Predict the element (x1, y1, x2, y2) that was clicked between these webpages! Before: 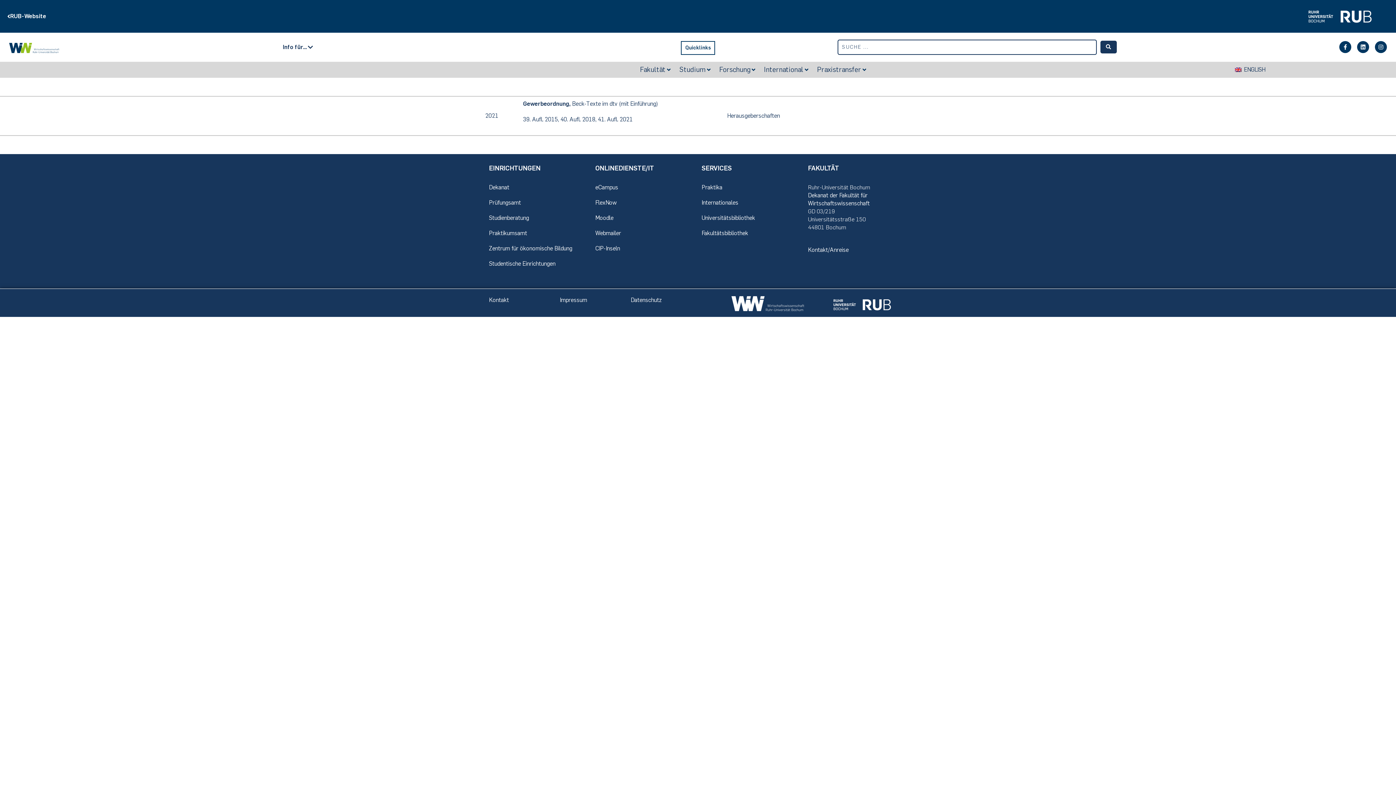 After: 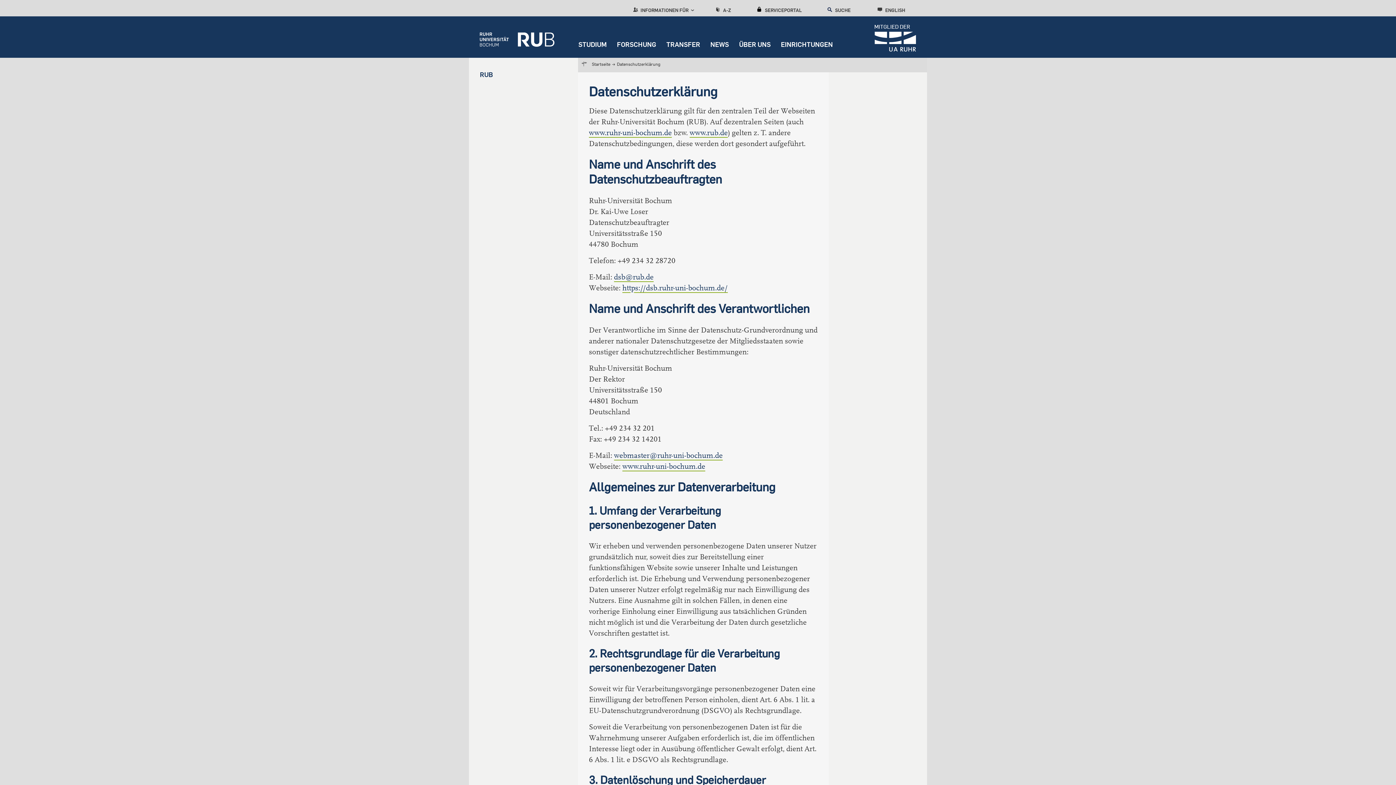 Action: bbox: (630, 296, 662, 303) label: Datenschutz